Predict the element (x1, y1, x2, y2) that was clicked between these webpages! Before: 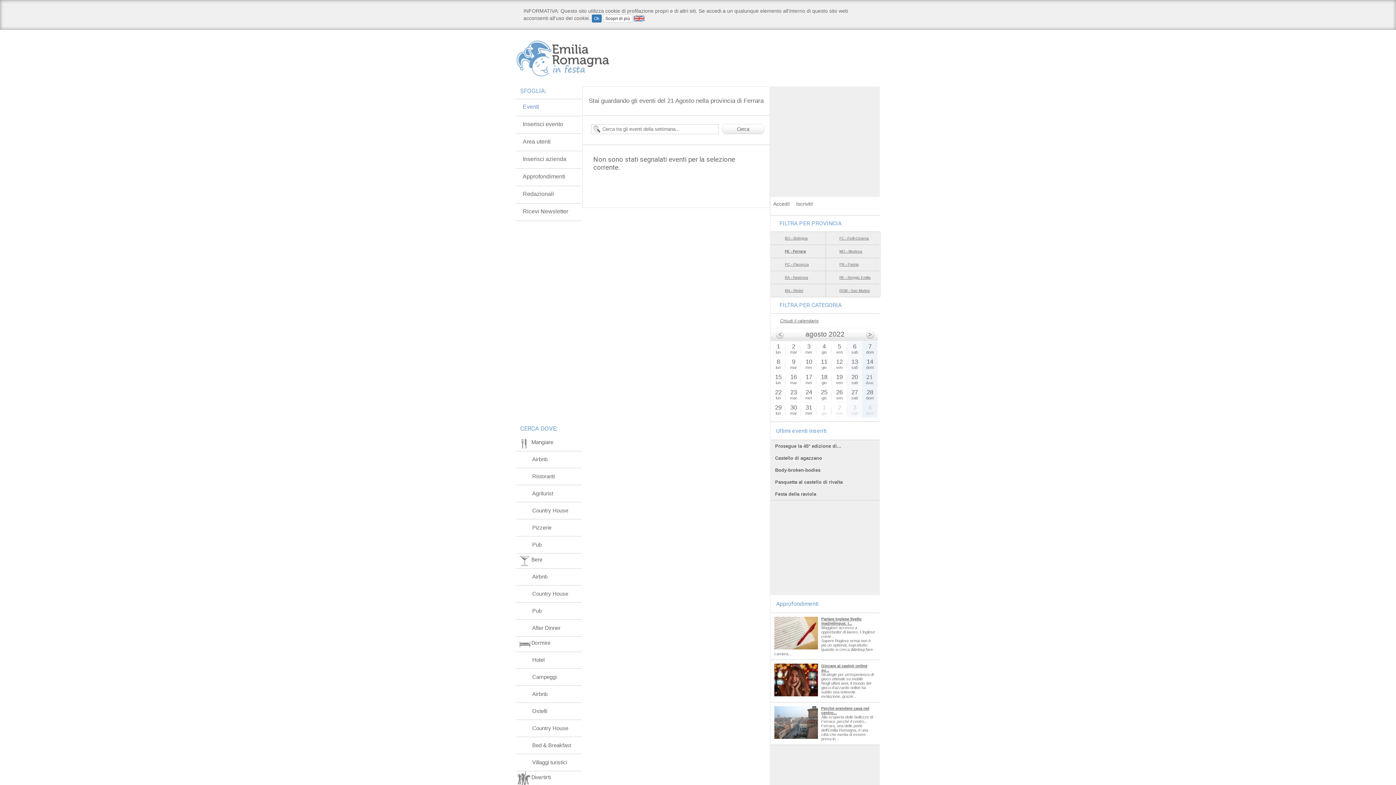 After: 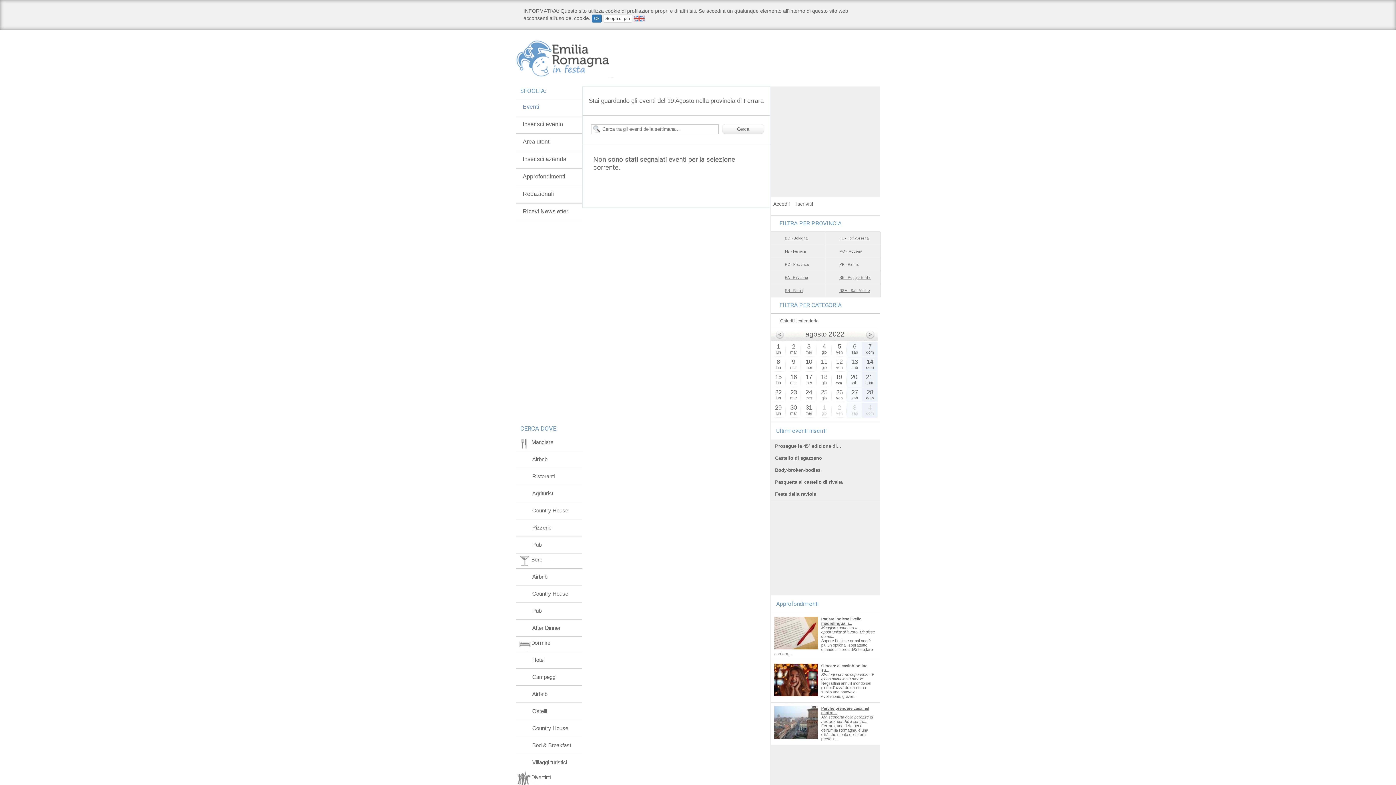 Action: bbox: (832, 372, 847, 387) label: 19
ven